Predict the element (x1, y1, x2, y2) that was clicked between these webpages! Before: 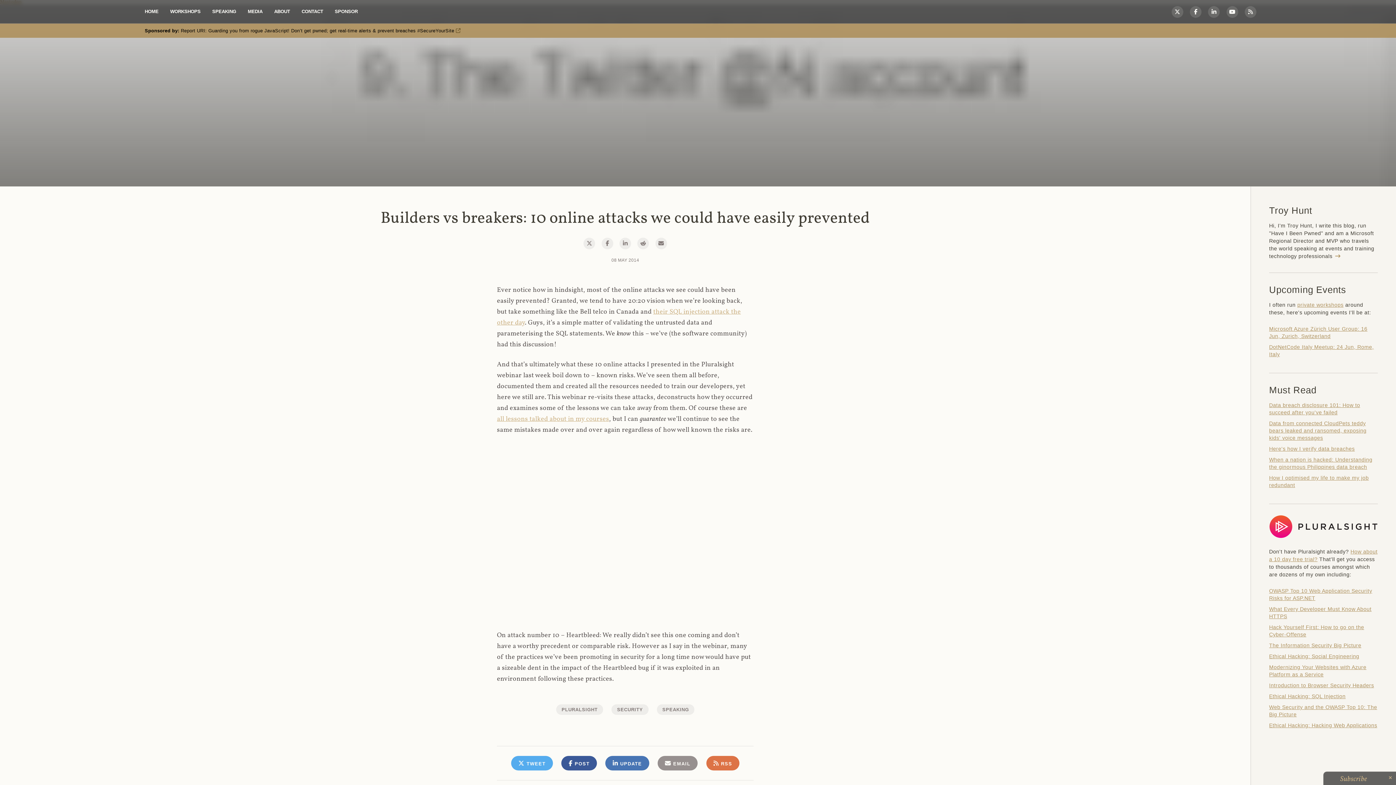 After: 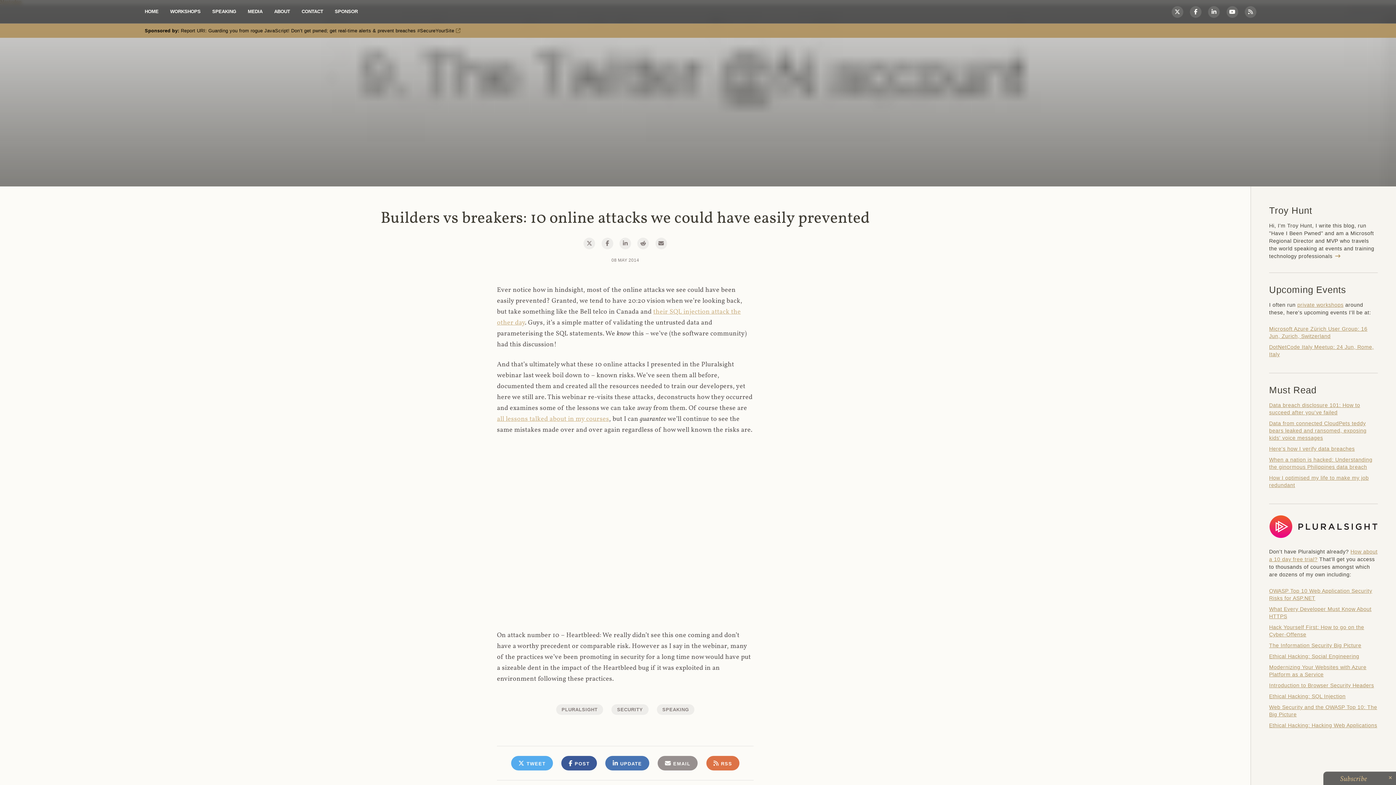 Action: bbox: (619, 237, 631, 249)